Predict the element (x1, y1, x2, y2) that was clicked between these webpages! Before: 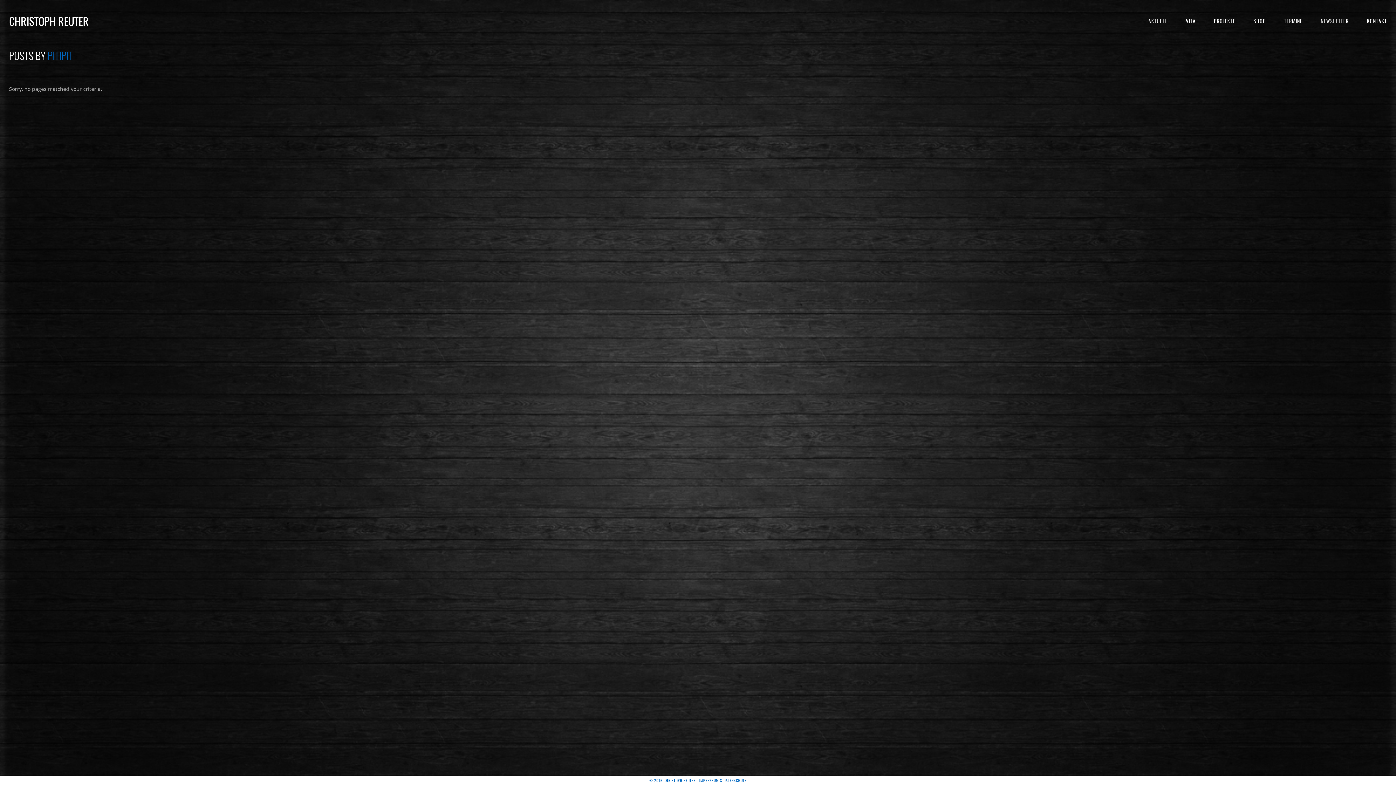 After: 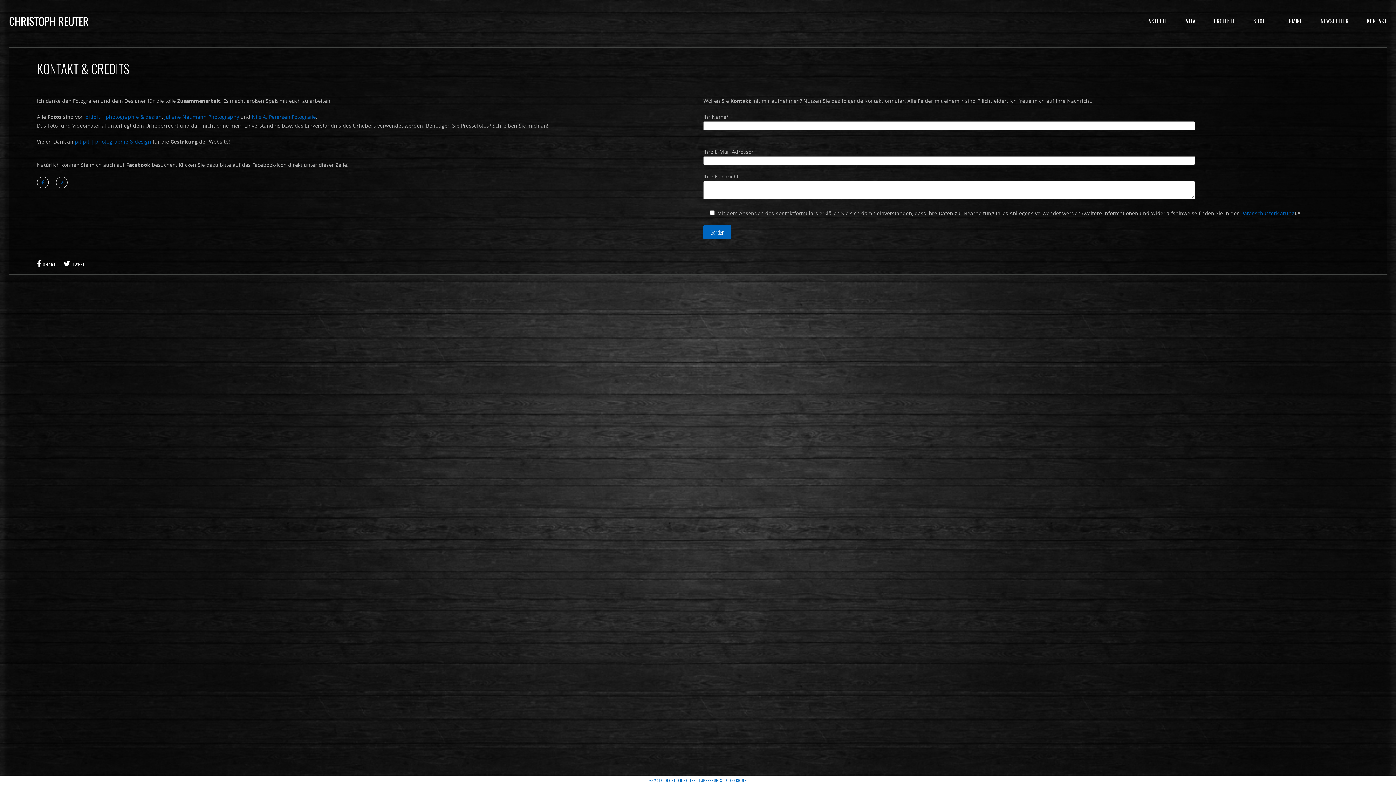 Action: label: KONTAKT bbox: (1358, 7, 1396, 34)